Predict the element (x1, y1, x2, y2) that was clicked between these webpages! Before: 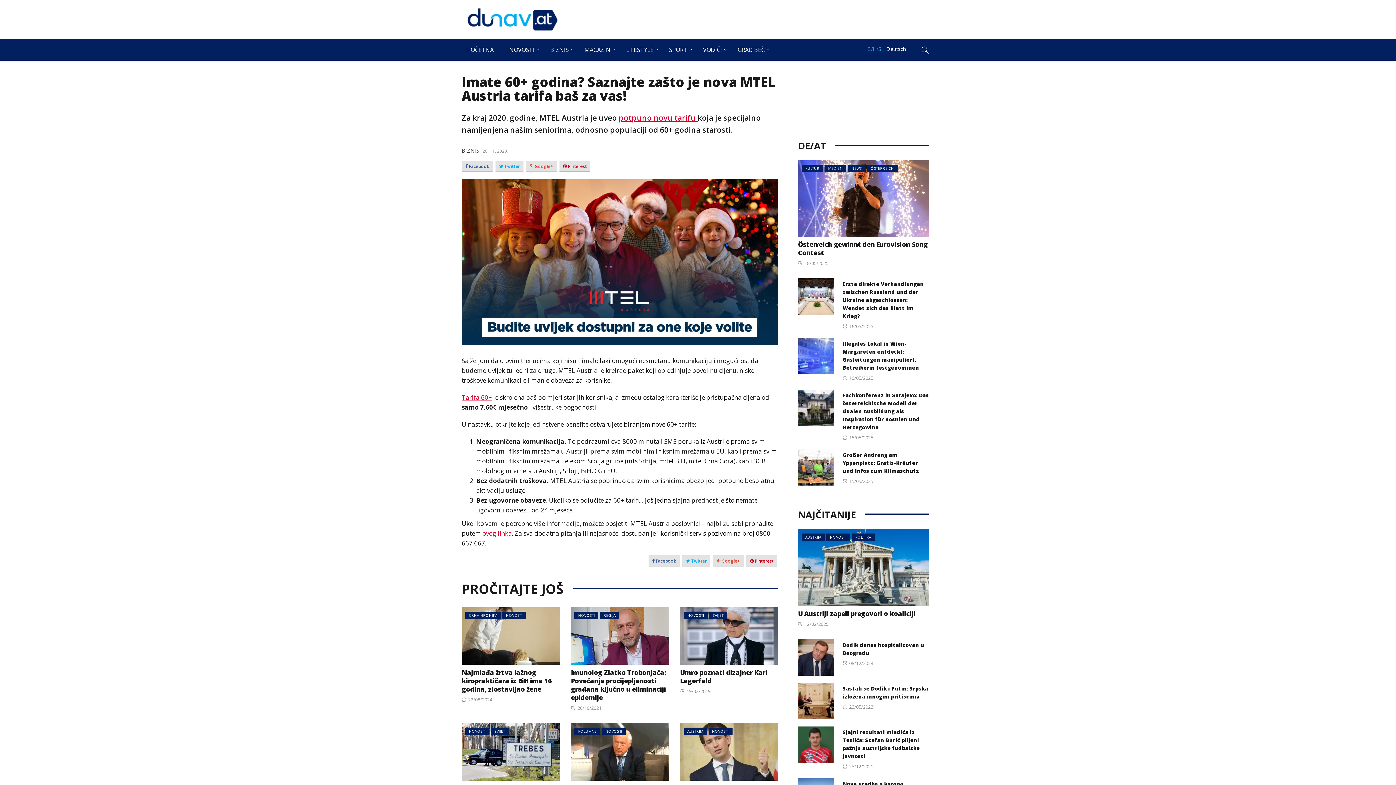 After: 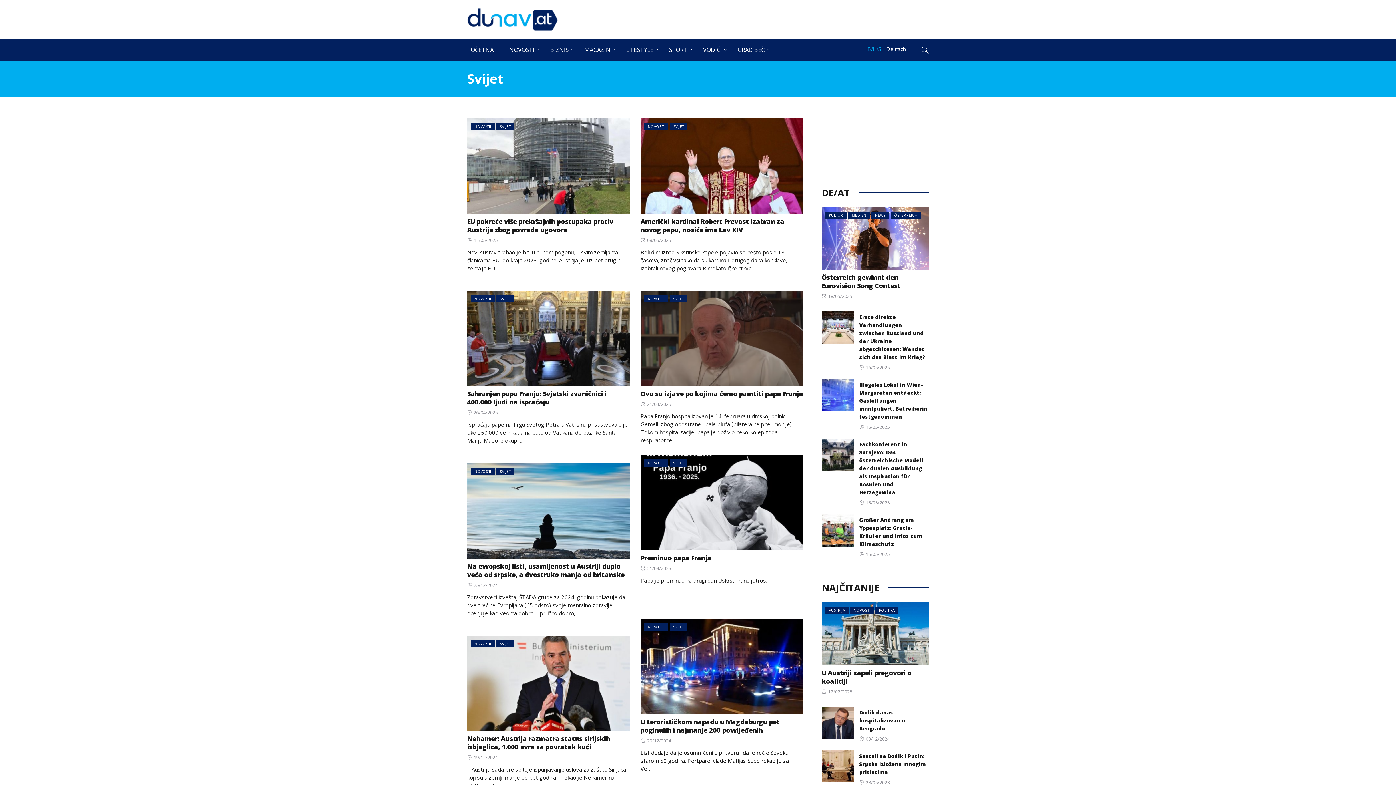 Action: label: SVIJET bbox: (490, 727, 508, 735)